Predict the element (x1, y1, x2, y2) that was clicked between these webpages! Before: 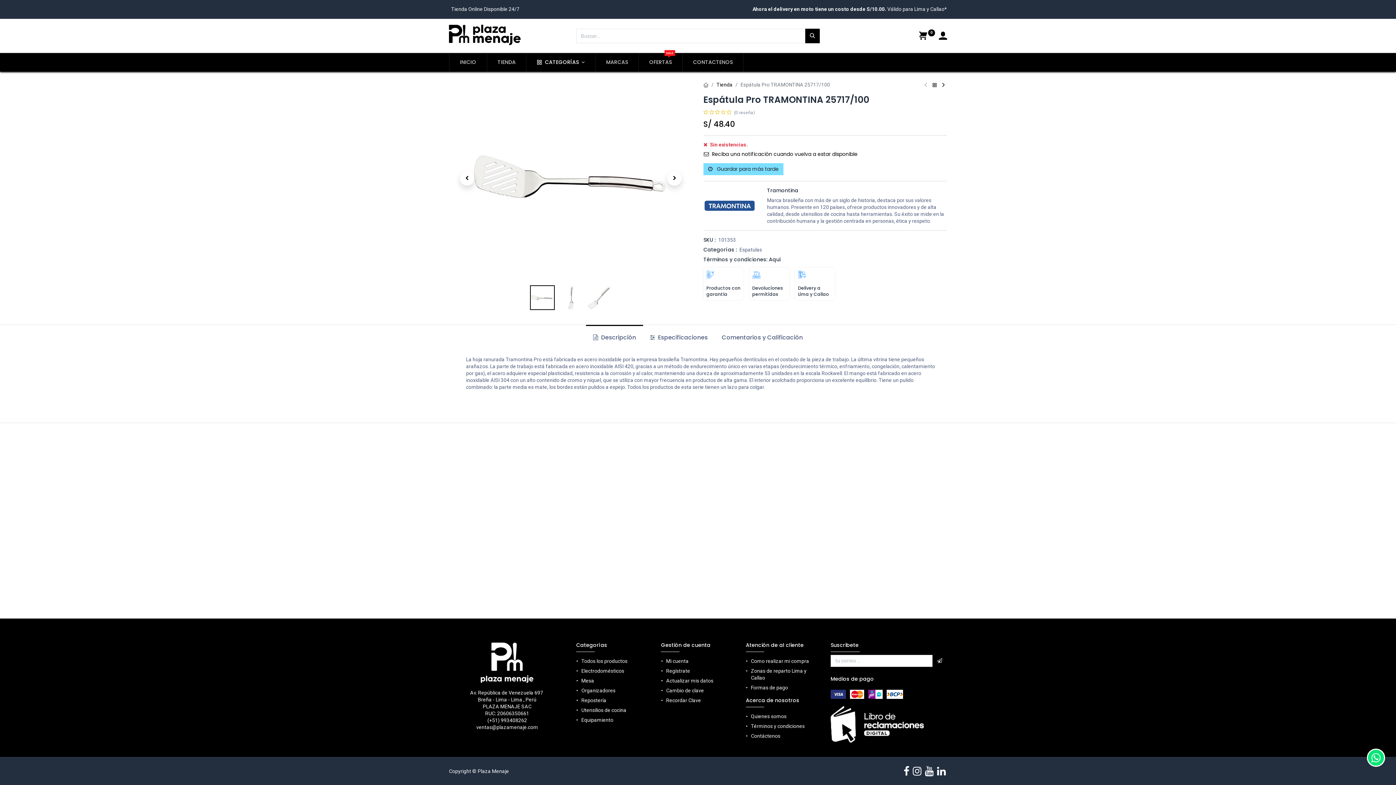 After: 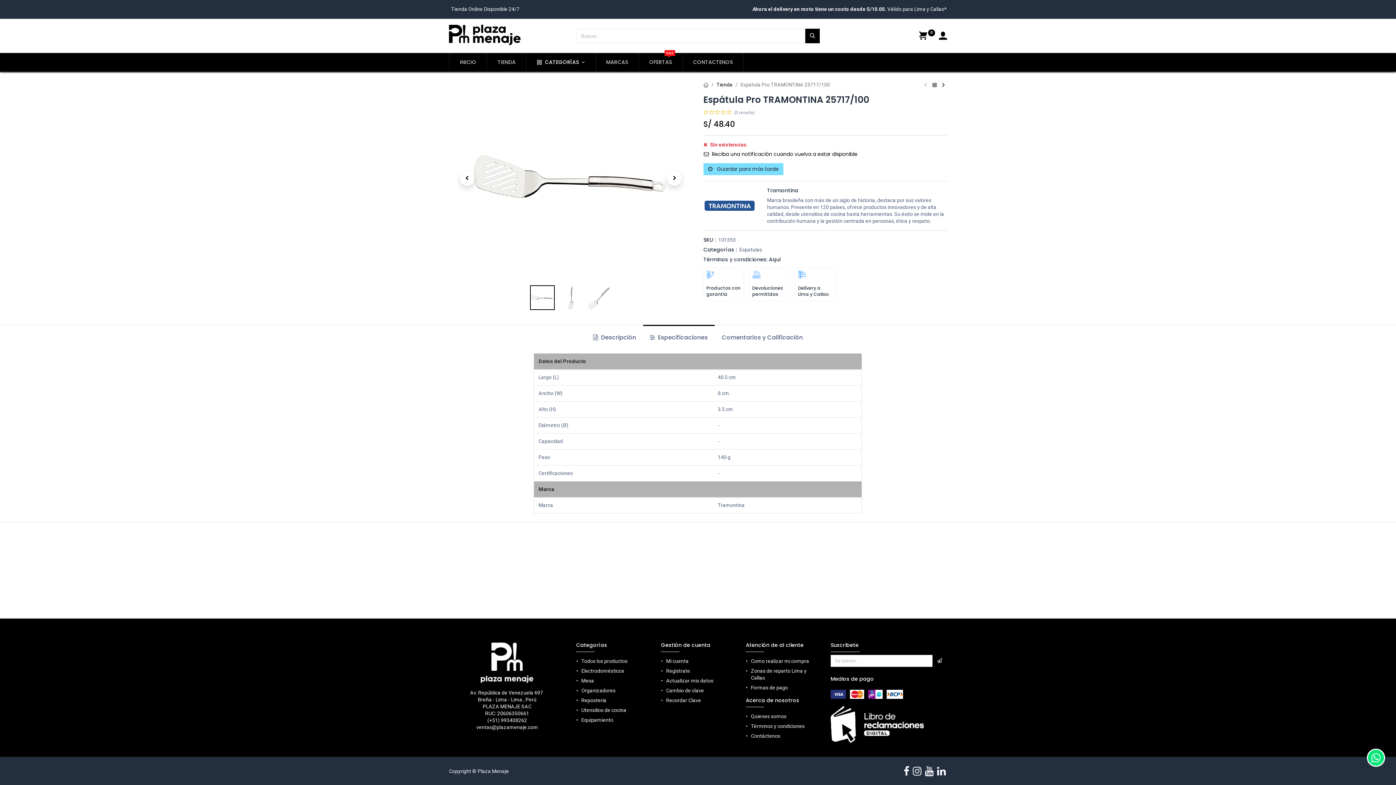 Action: bbox: (643, 325, 714, 350) label:  Especificaciones